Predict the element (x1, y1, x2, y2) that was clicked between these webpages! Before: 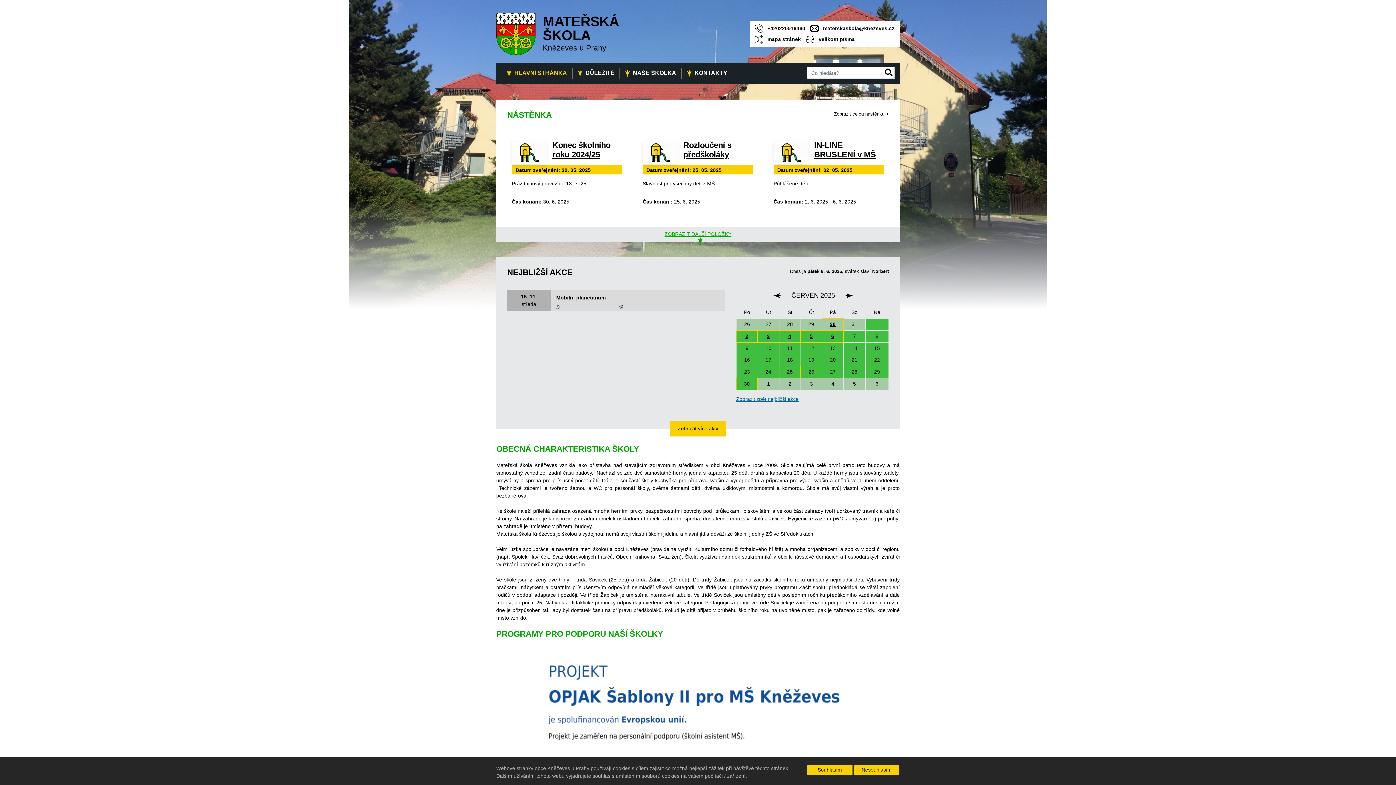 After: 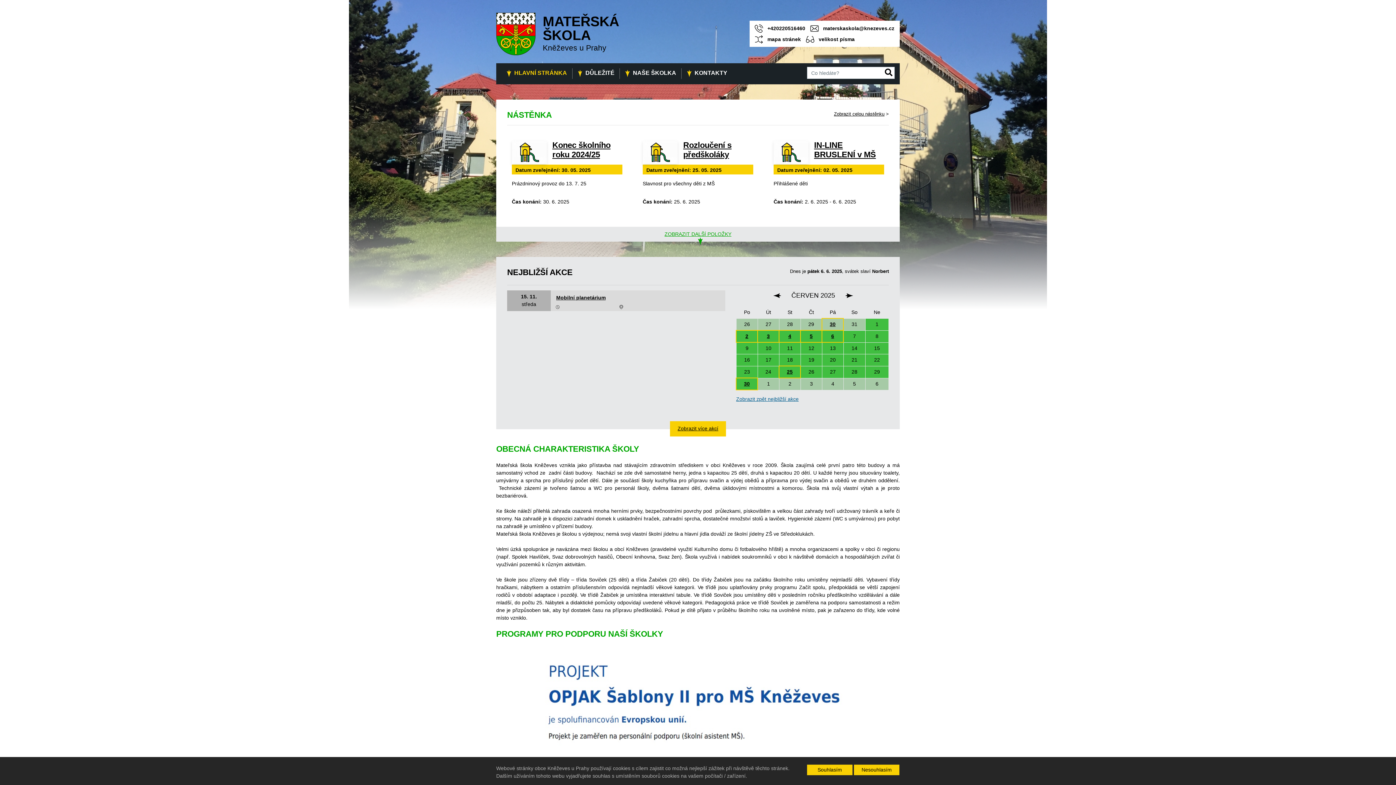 Action: label:  
E-mailová adresa obecního úřadu nebo spolku
materskaskola@knezeves.cz bbox: (810, 25, 894, 31)